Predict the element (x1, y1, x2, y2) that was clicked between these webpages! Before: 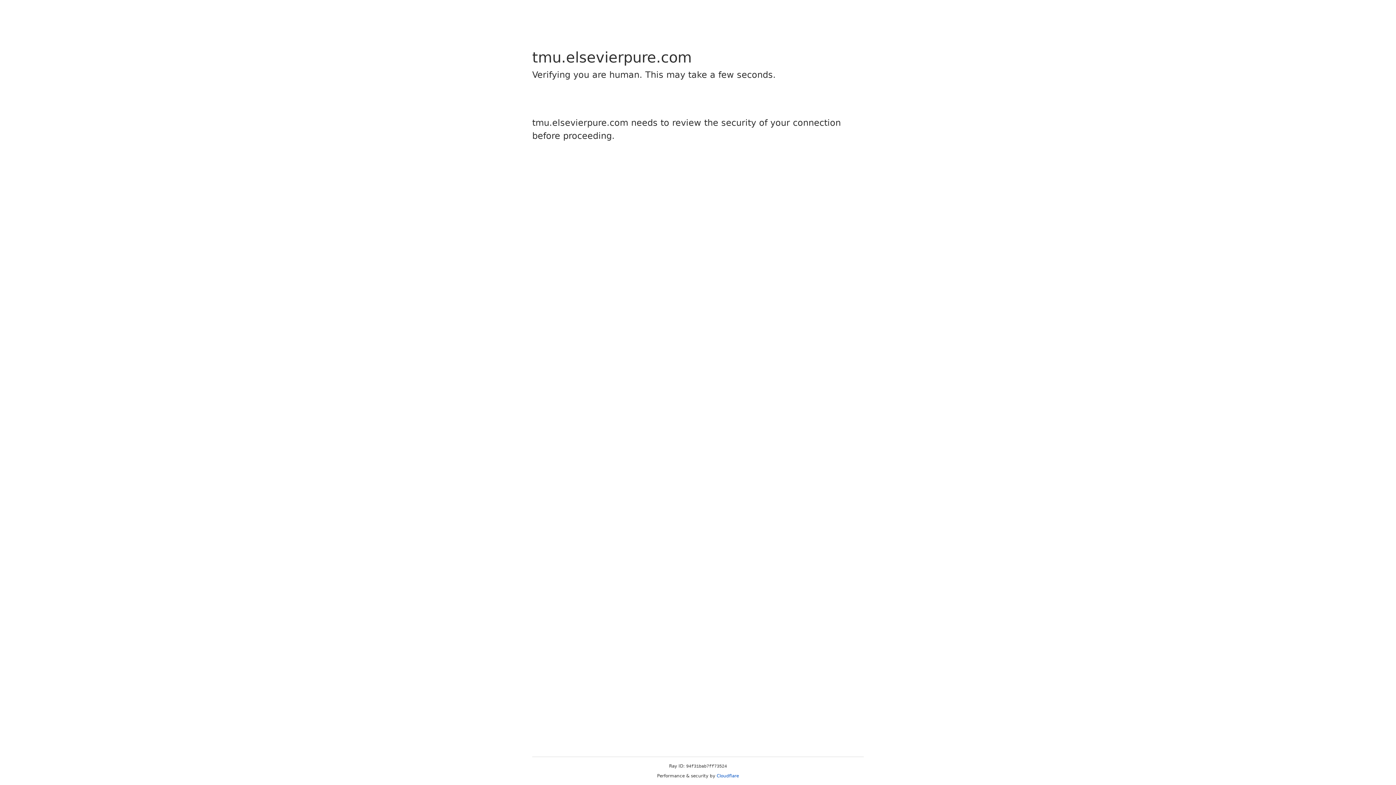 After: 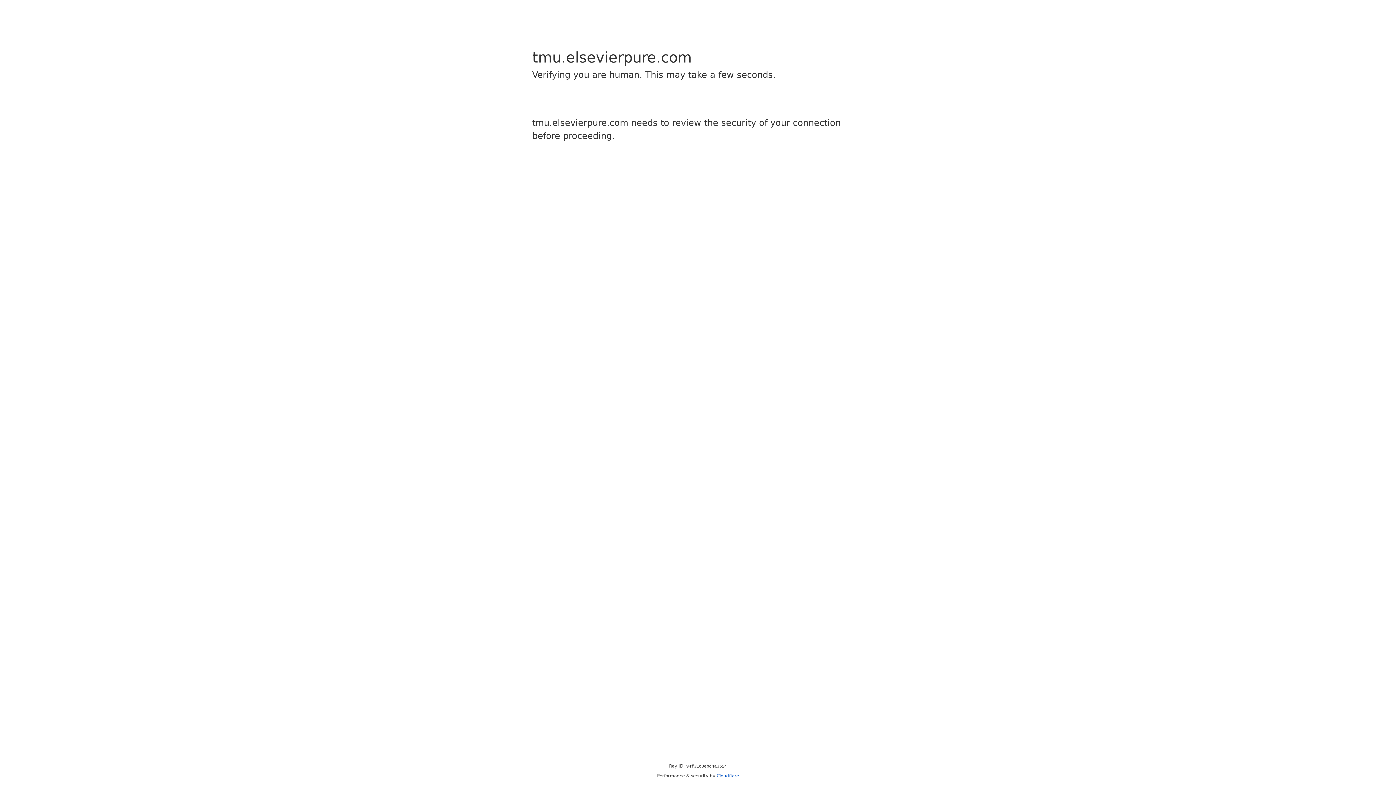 Action: label: Cloudflare bbox: (716, 773, 739, 778)